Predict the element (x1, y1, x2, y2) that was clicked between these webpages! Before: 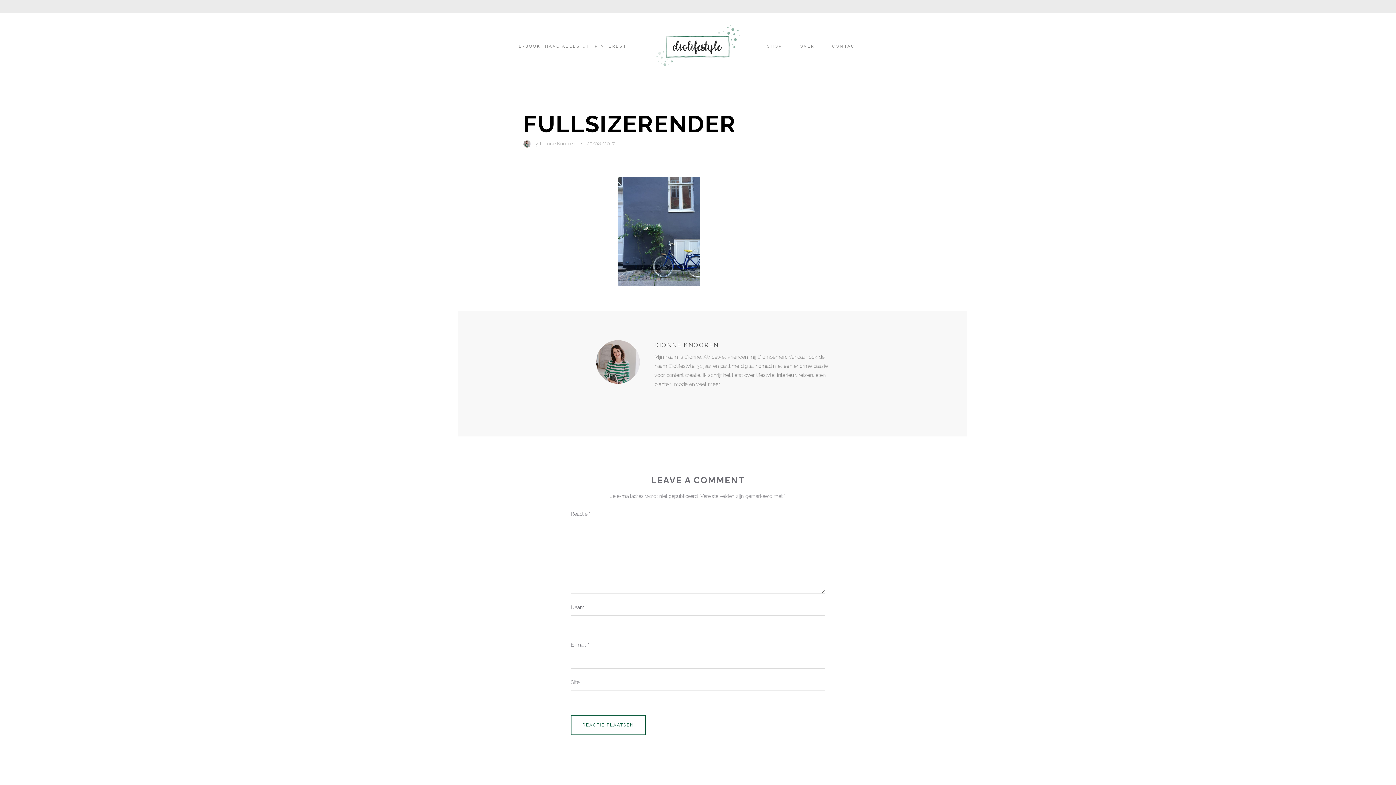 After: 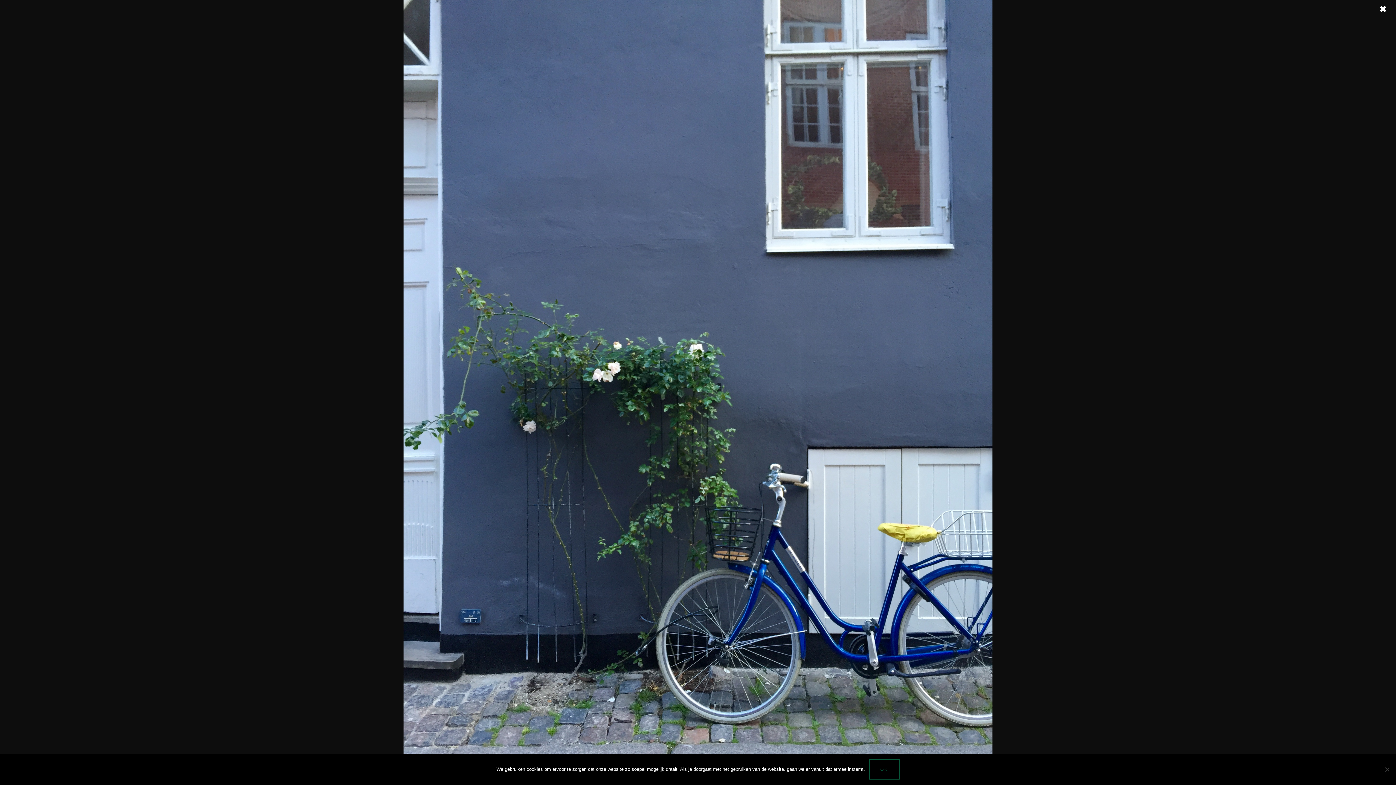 Action: bbox: (618, 280, 700, 287)